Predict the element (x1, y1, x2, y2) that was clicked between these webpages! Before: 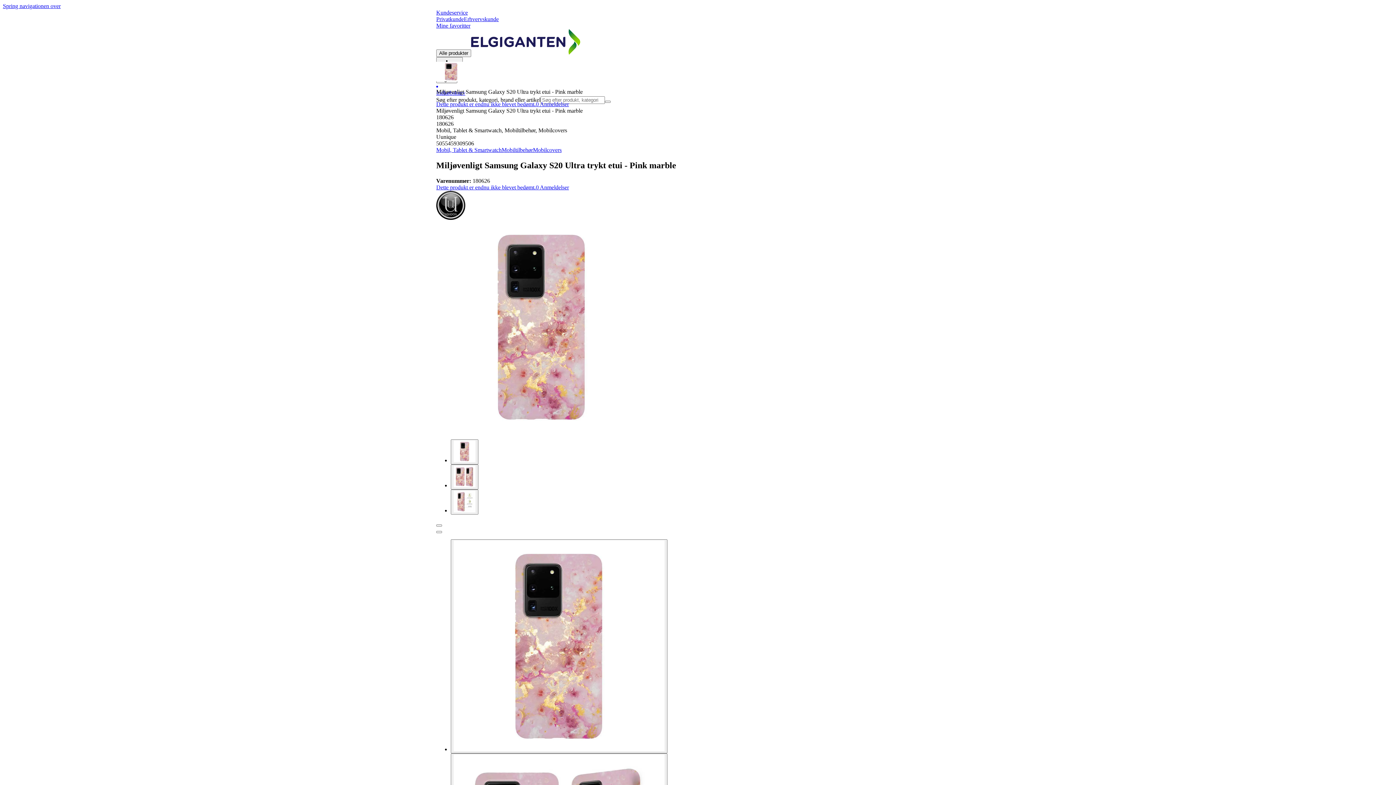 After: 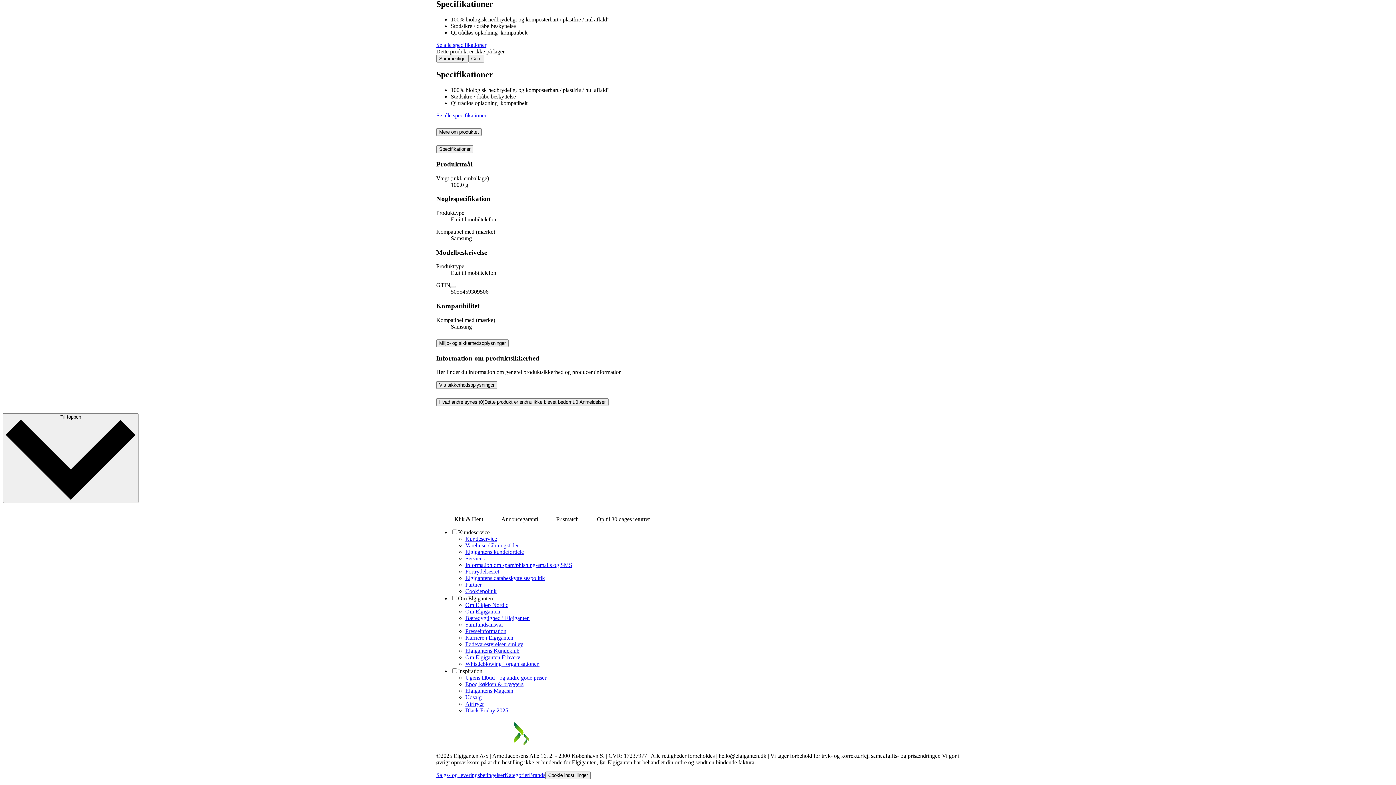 Action: bbox: (436, 101, 569, 107) label: Dette produkt er endnu ikke blevet bedømt.0 Anmeldelser